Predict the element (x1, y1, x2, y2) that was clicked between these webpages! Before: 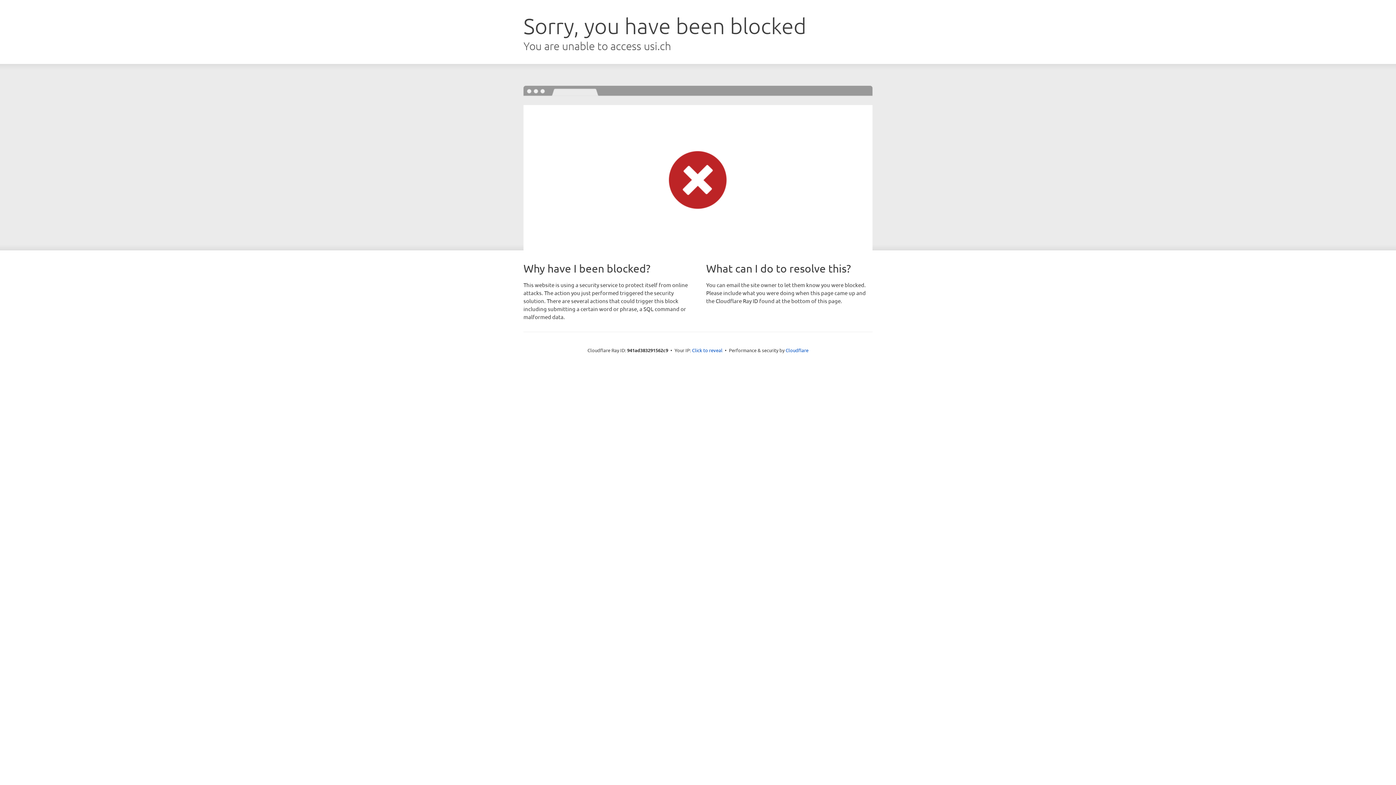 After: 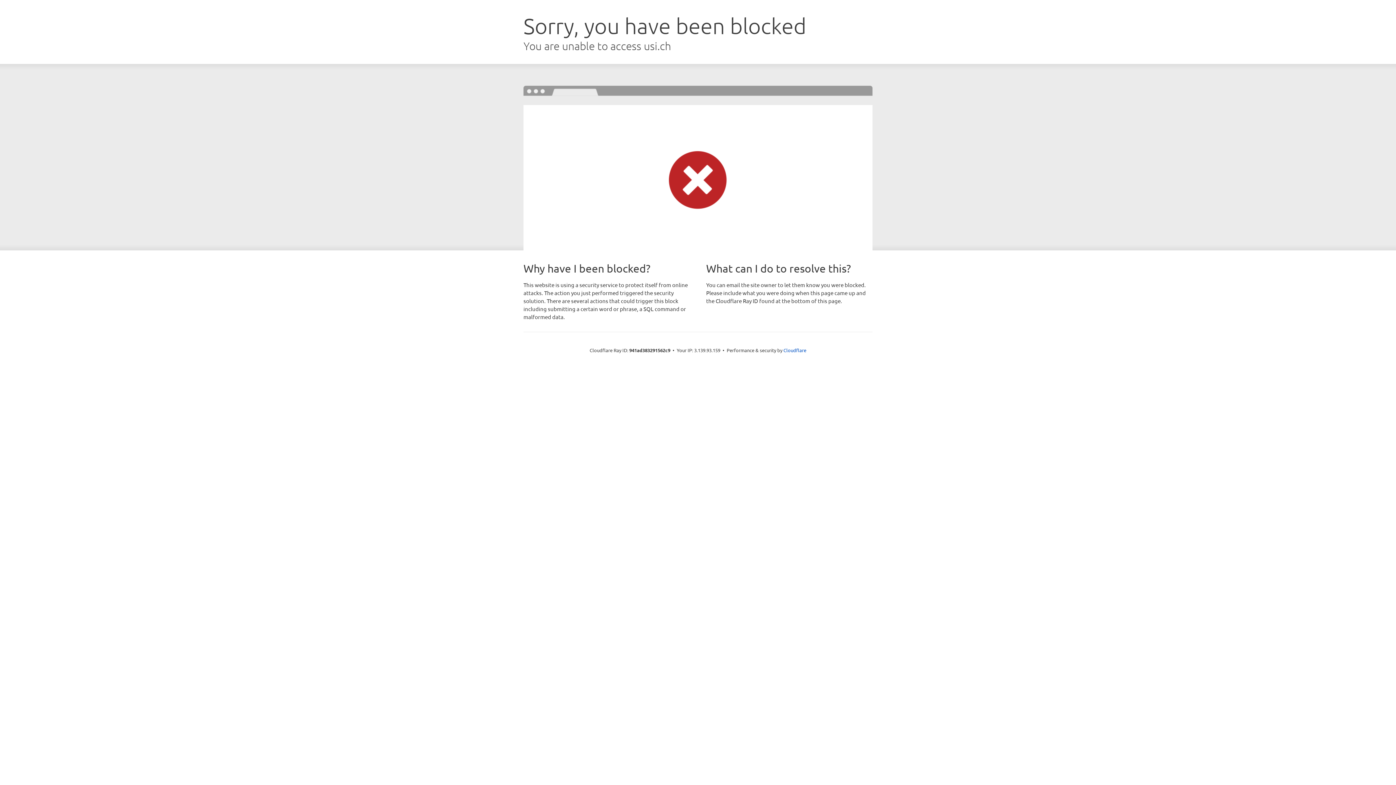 Action: label: Click to reveal bbox: (692, 346, 722, 353)